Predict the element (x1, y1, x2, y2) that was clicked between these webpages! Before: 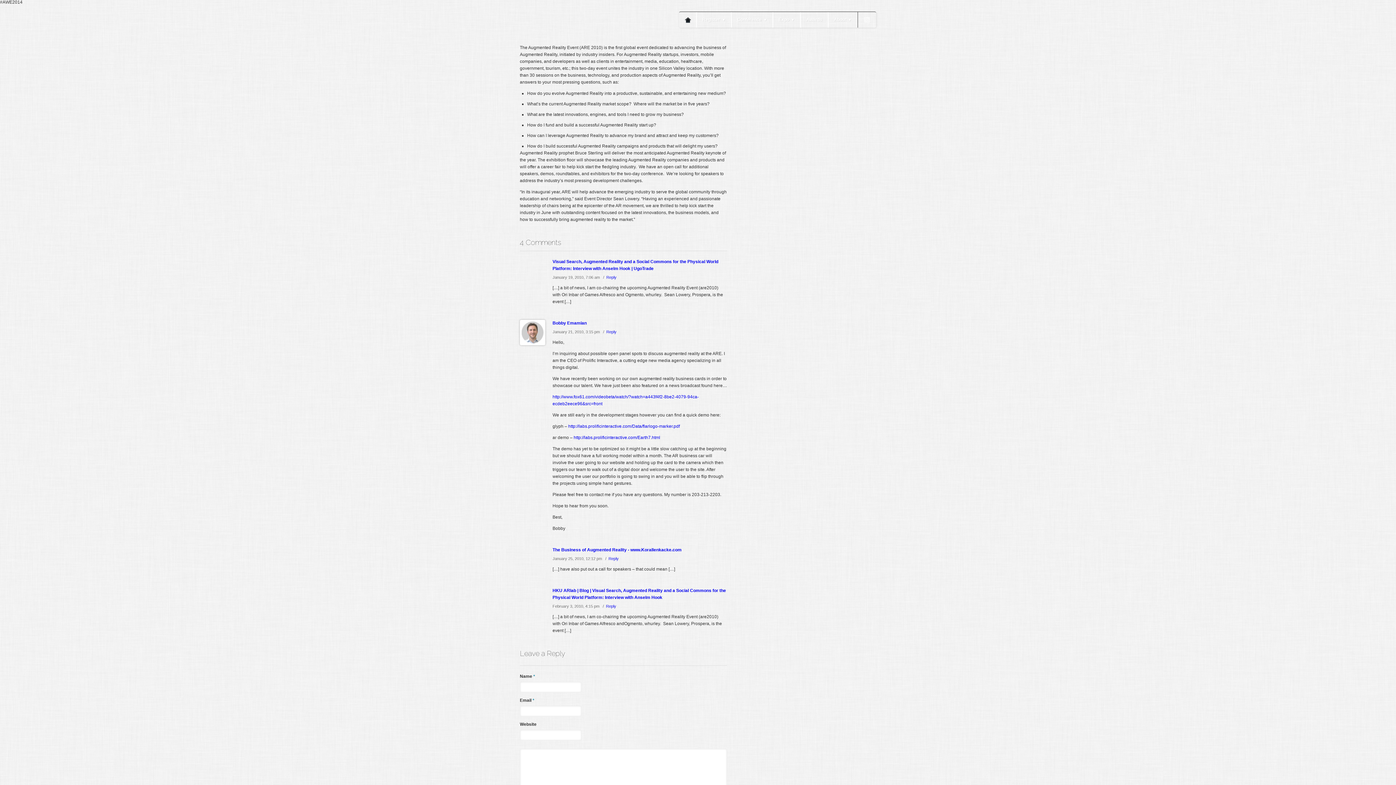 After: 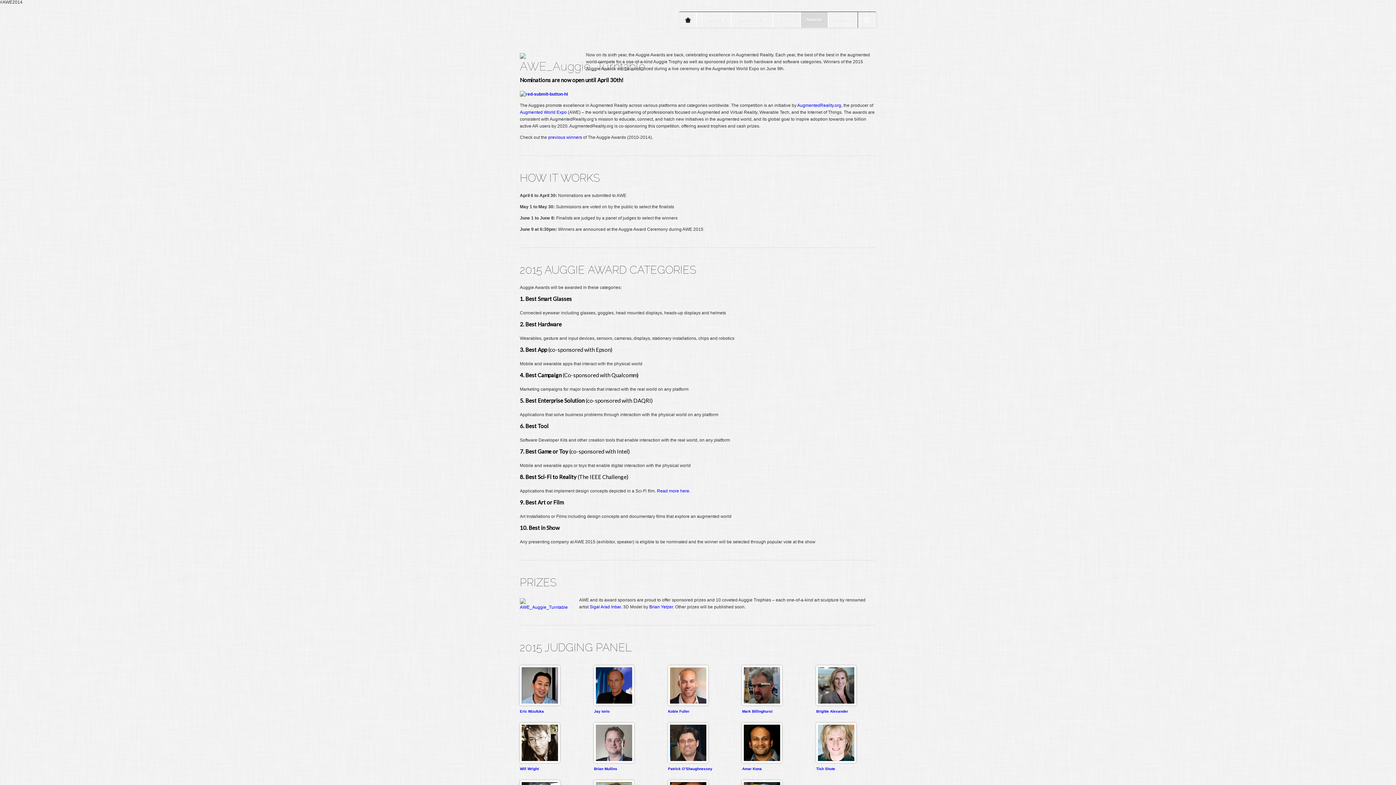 Action: label: Awards bbox: (800, 12, 828, 27)